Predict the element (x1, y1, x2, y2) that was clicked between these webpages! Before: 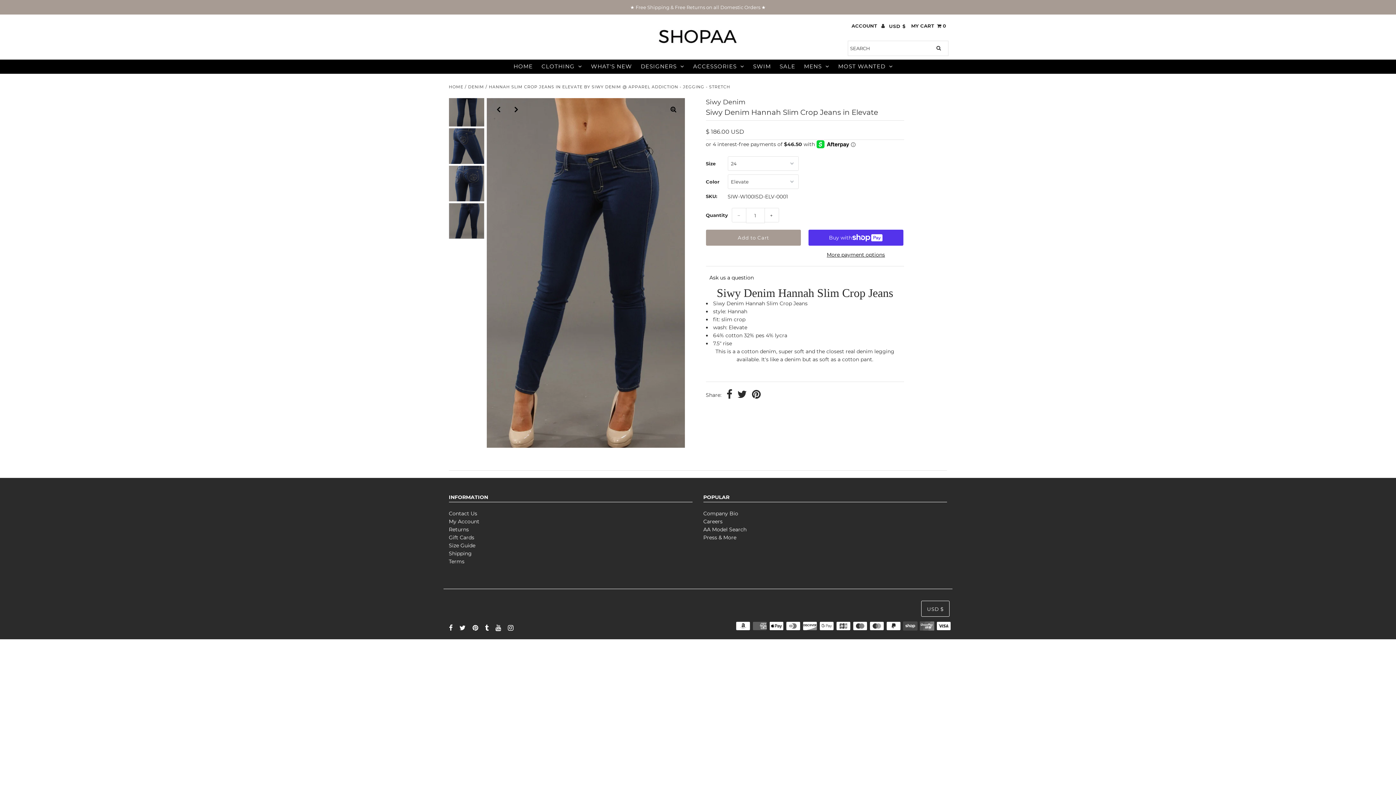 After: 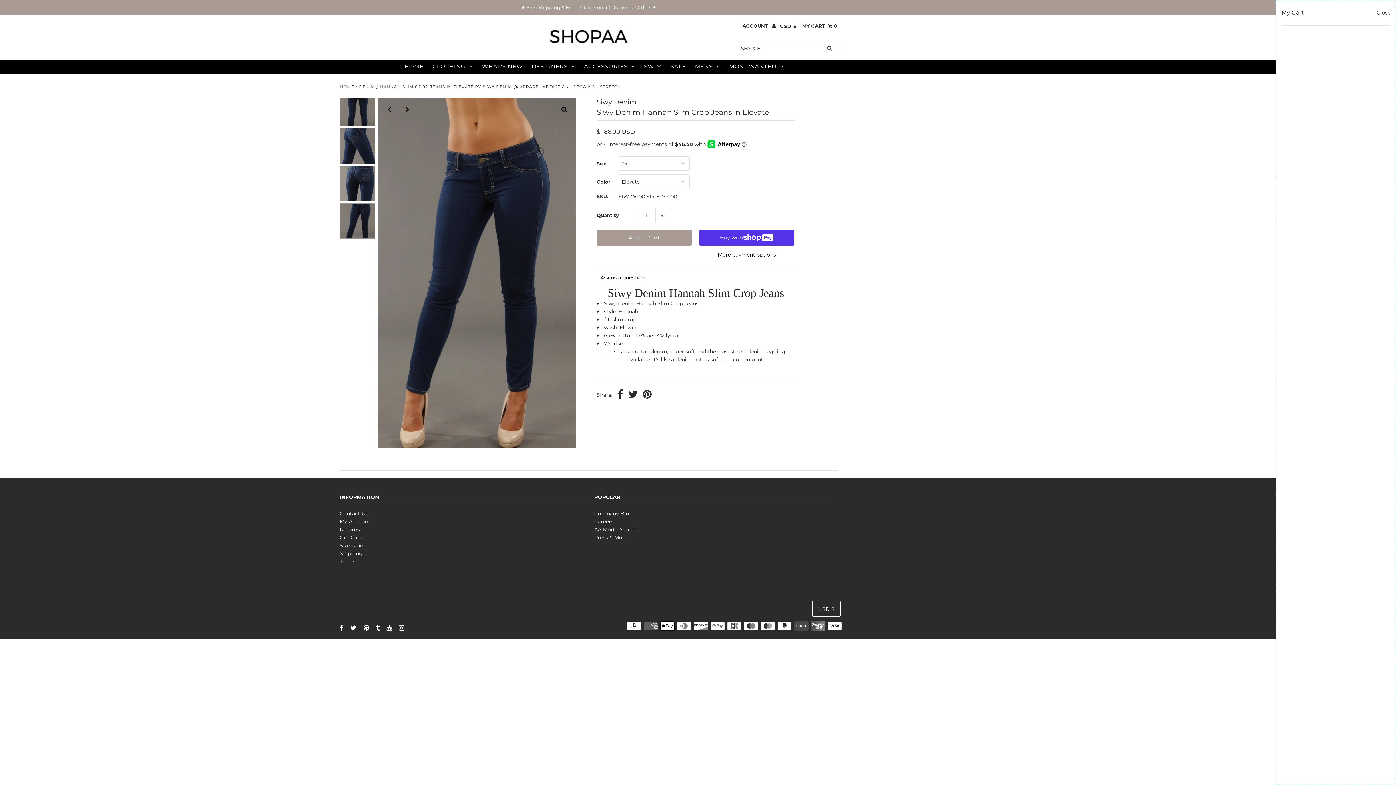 Action: bbox: (911, 21, 946, 29) label: MY CART 0